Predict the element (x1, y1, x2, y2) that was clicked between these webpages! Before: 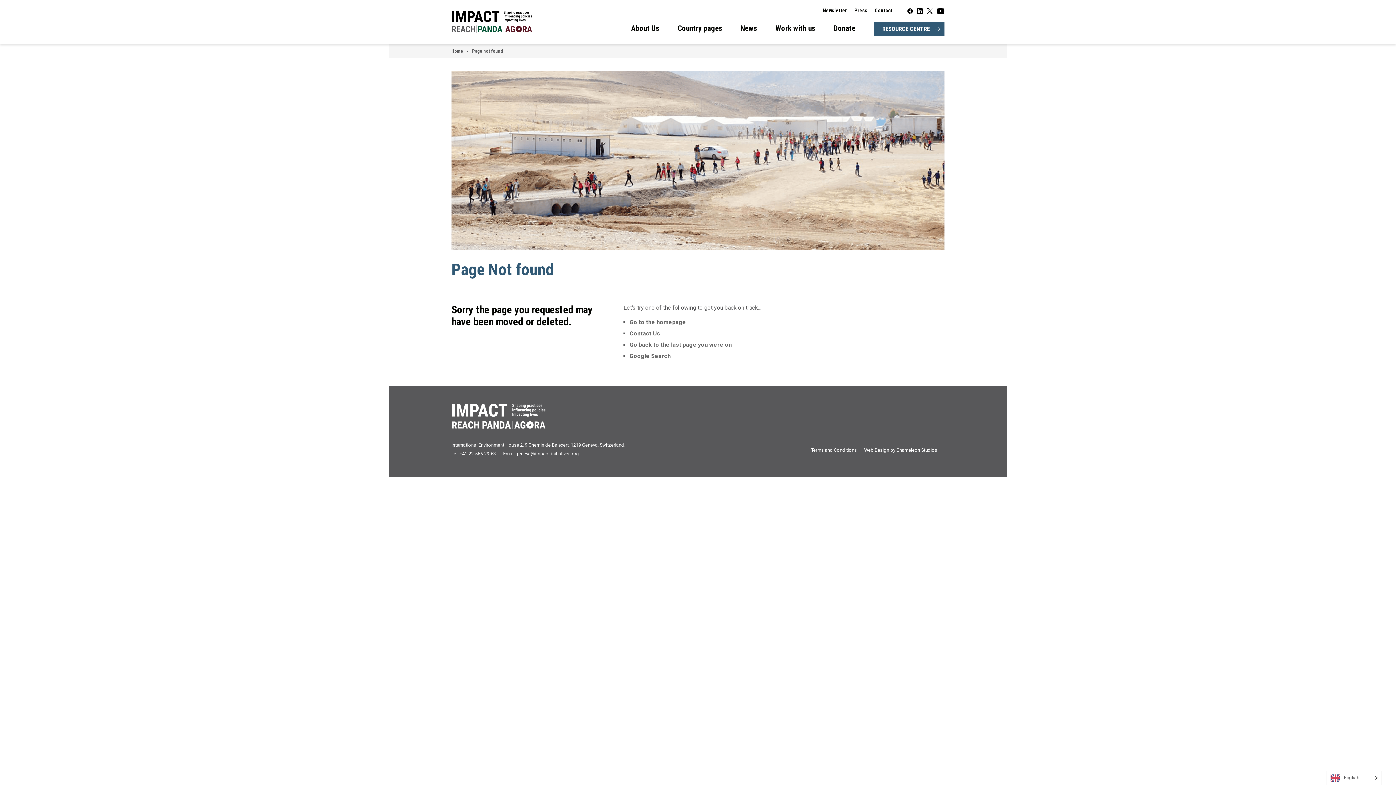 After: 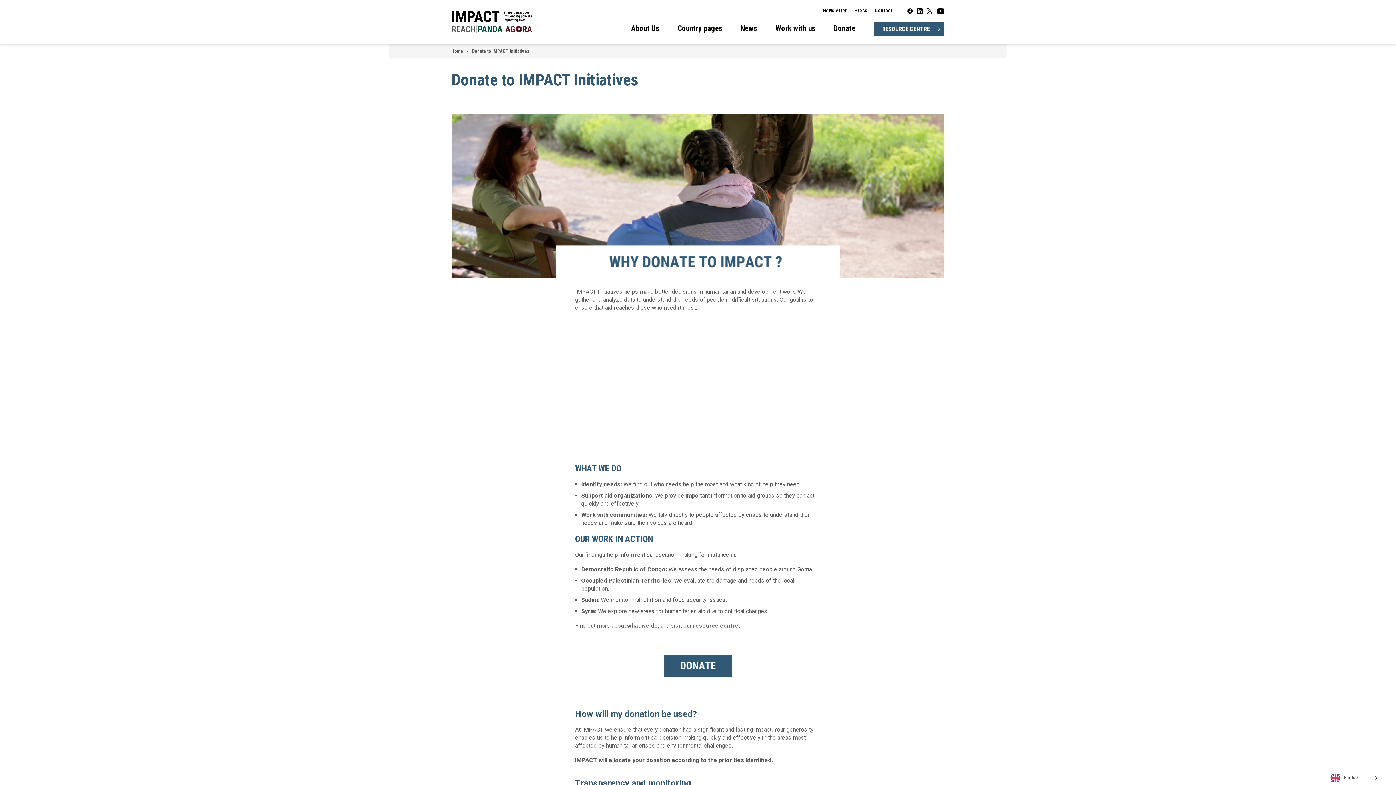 Action: bbox: (833, 24, 855, 32) label: Donate